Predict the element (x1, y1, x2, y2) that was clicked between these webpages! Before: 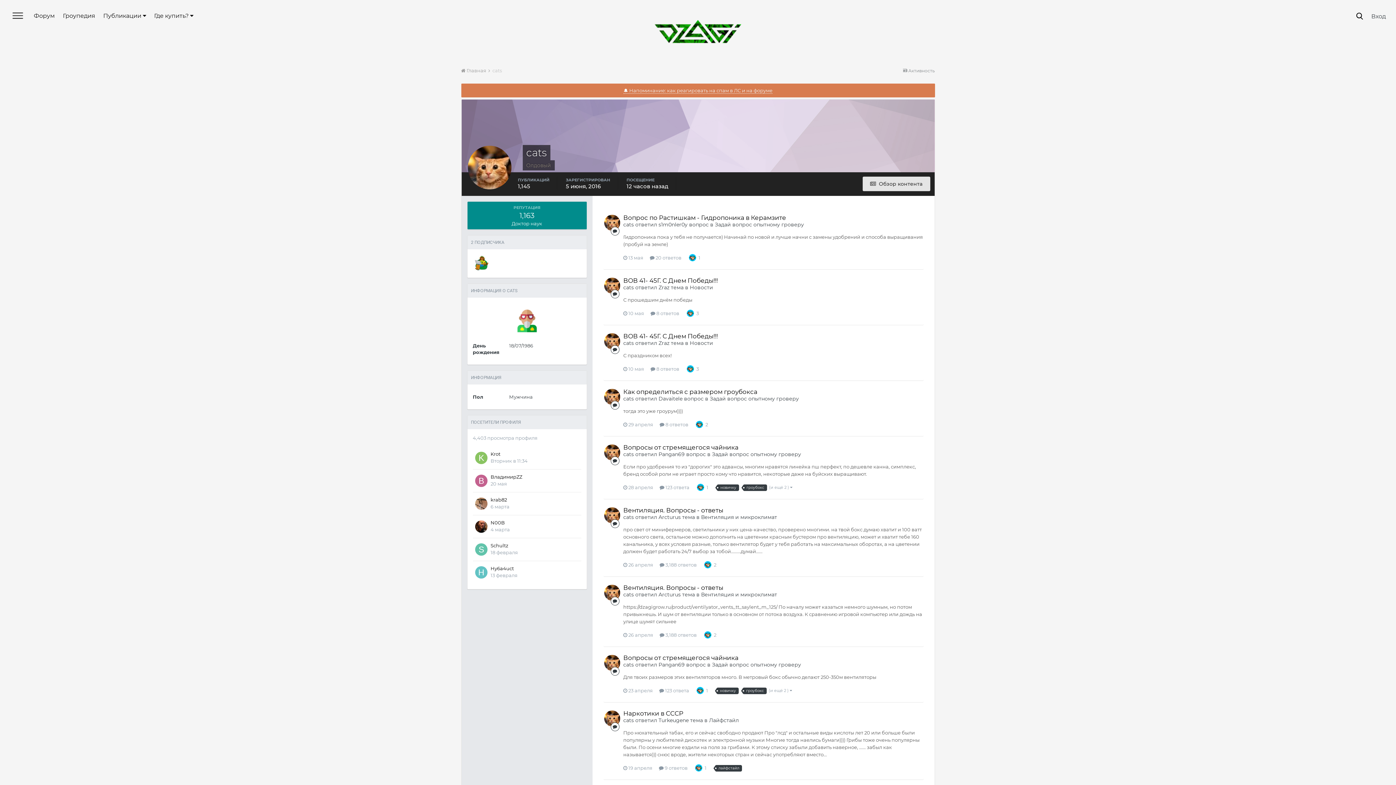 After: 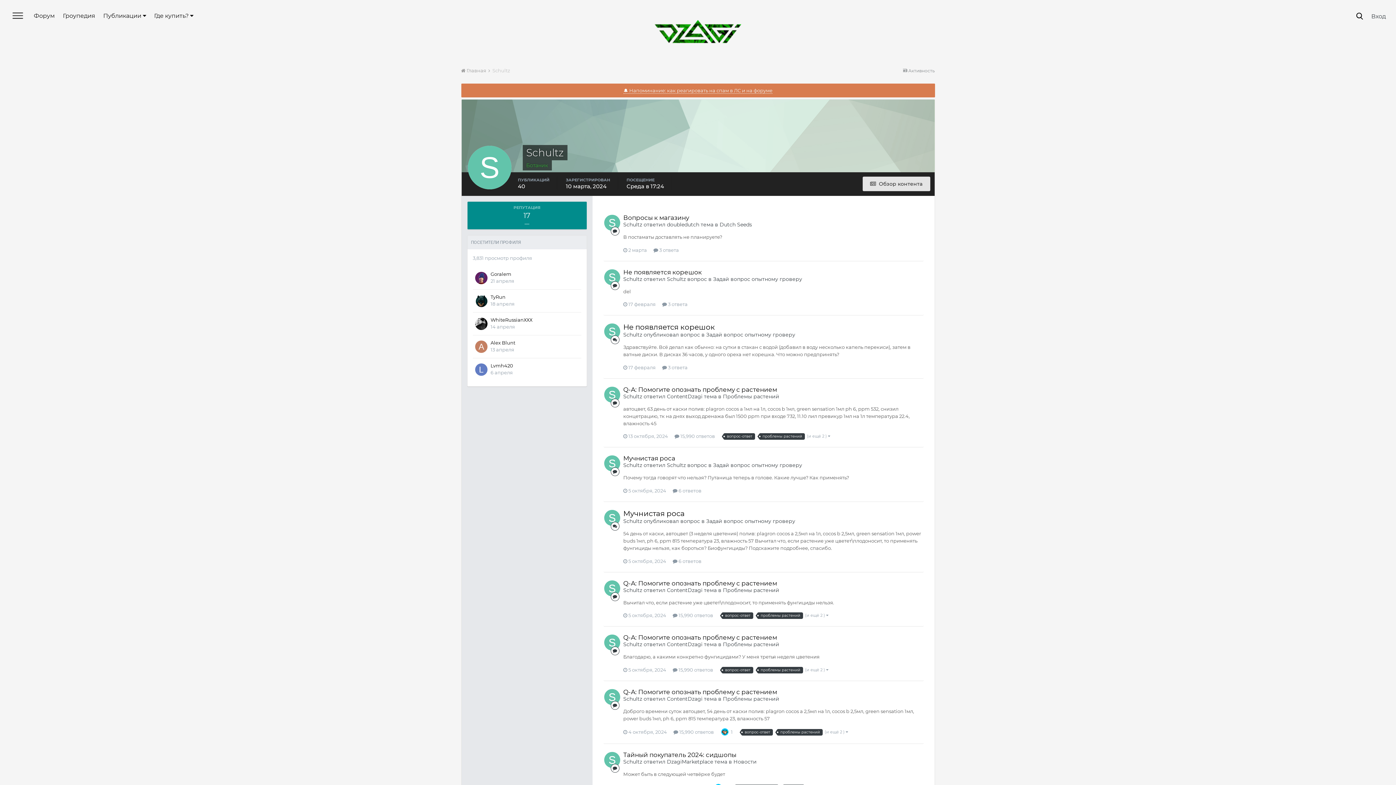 Action: bbox: (475, 543, 487, 556)